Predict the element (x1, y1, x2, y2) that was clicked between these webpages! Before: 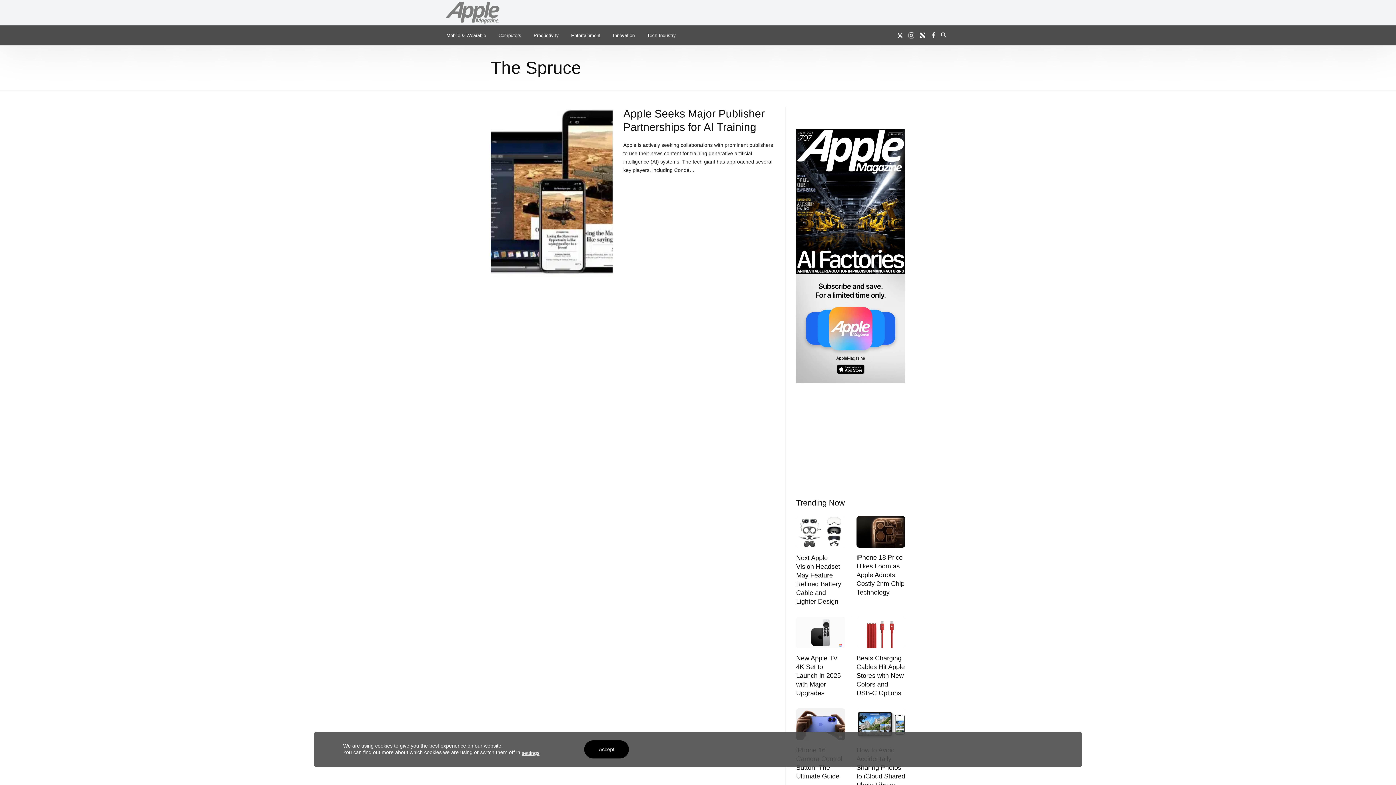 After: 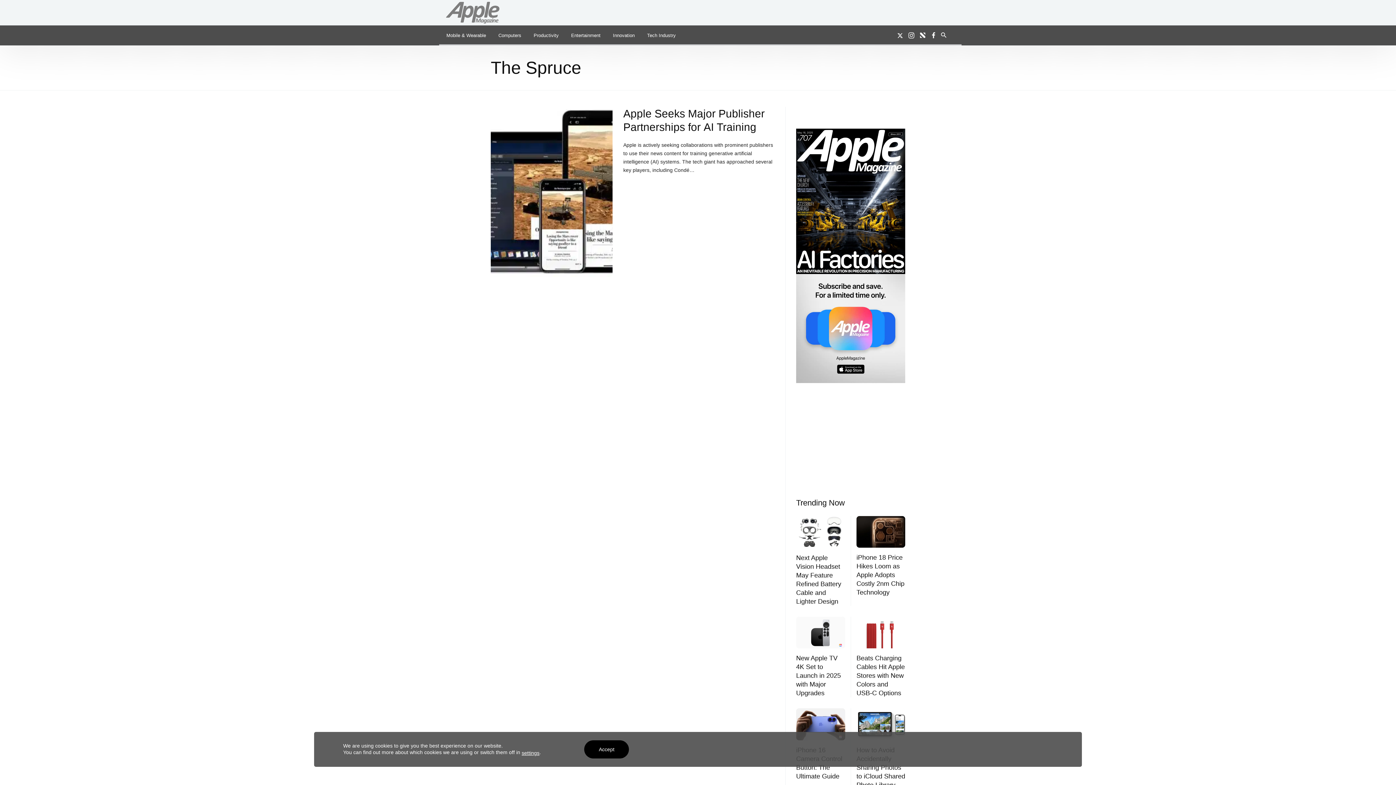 Action: bbox: (920, 32, 927, 37)